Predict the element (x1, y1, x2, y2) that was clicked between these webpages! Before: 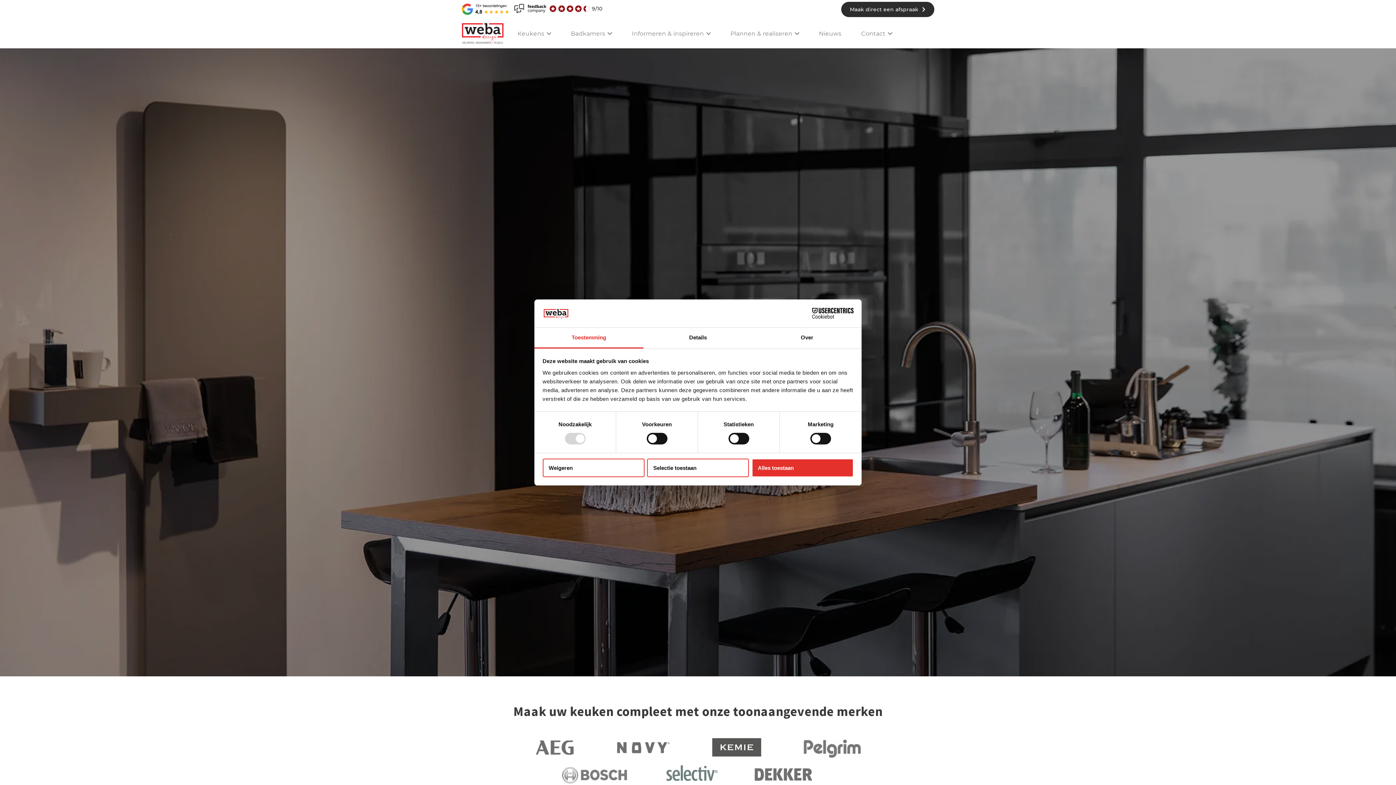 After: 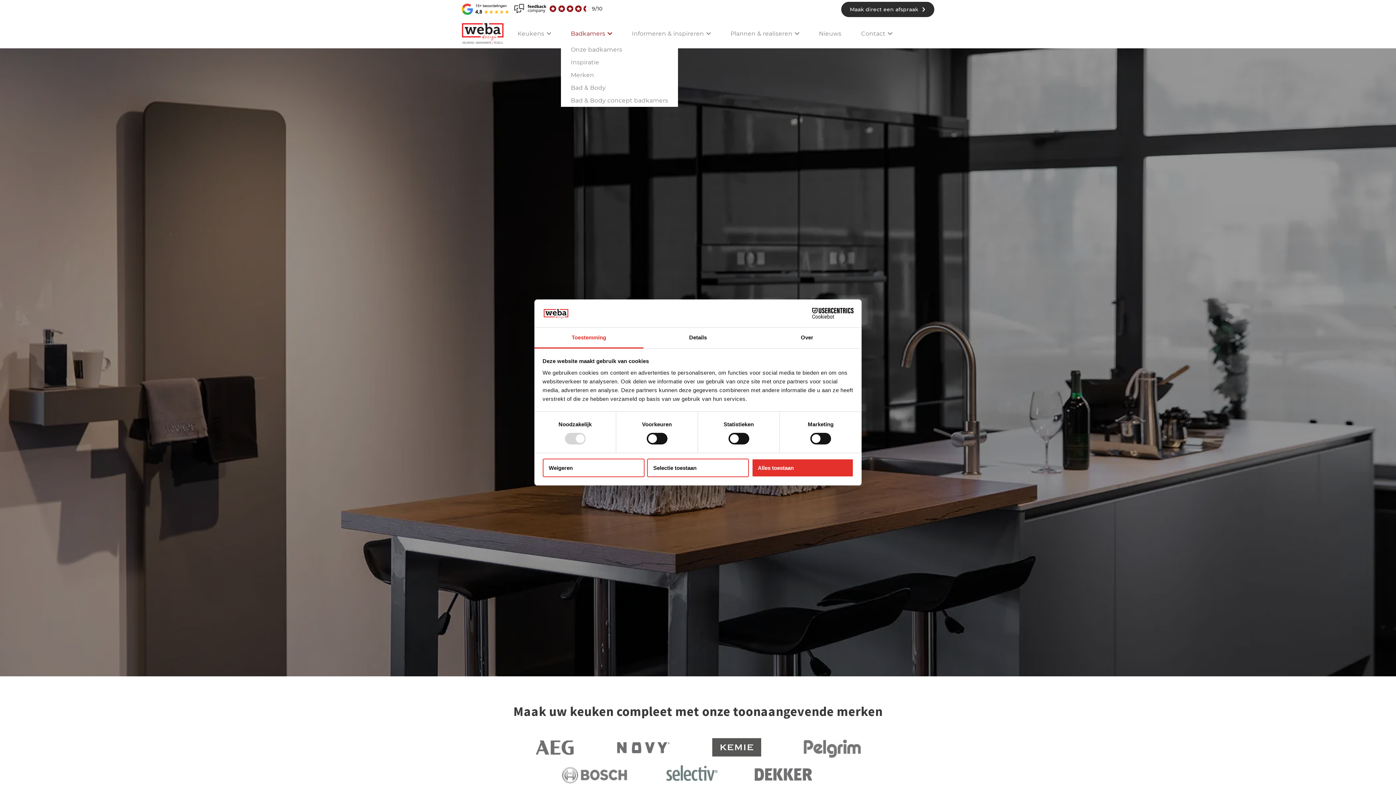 Action: bbox: (561, 24, 622, 43) label: Badkamers